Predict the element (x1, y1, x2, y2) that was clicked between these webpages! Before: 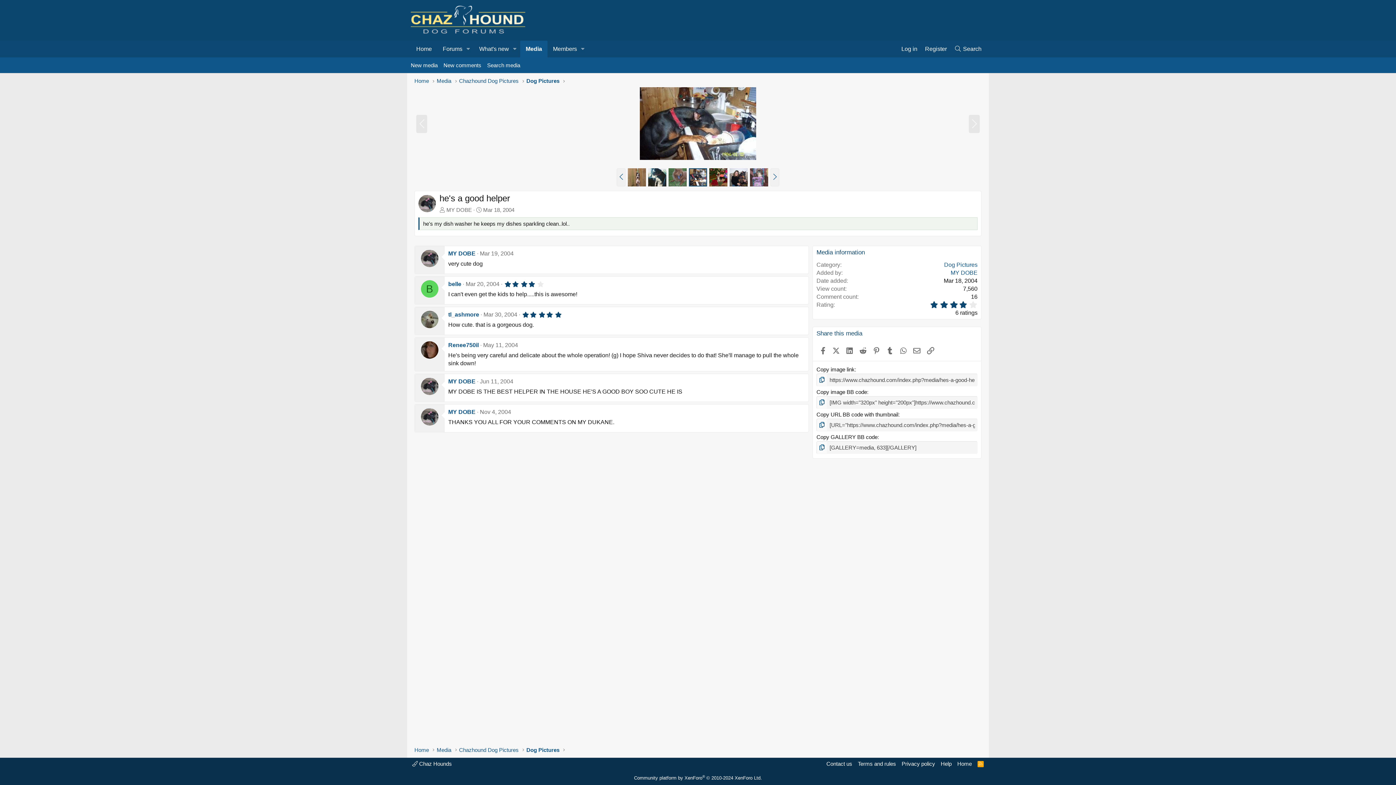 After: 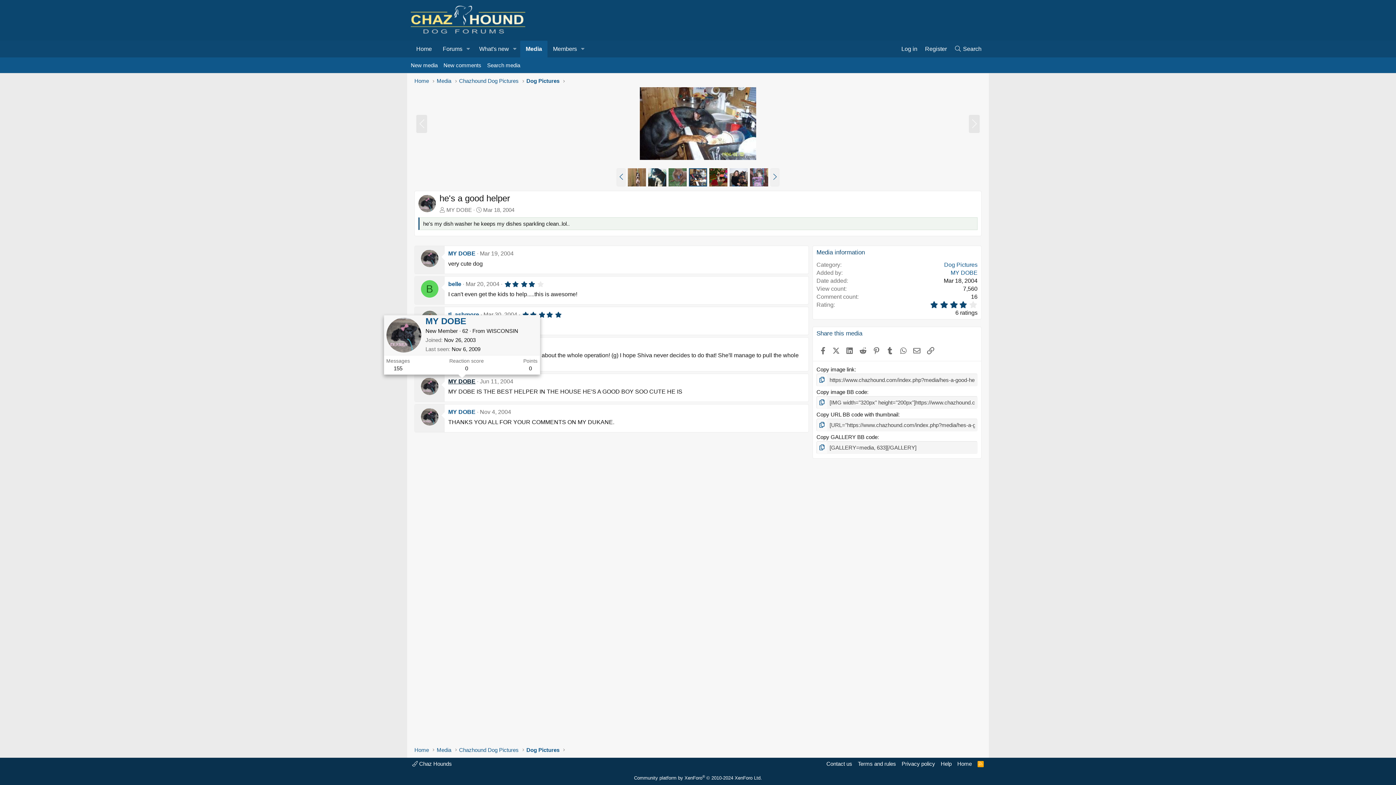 Action: bbox: (448, 378, 475, 384) label: MY DOBE